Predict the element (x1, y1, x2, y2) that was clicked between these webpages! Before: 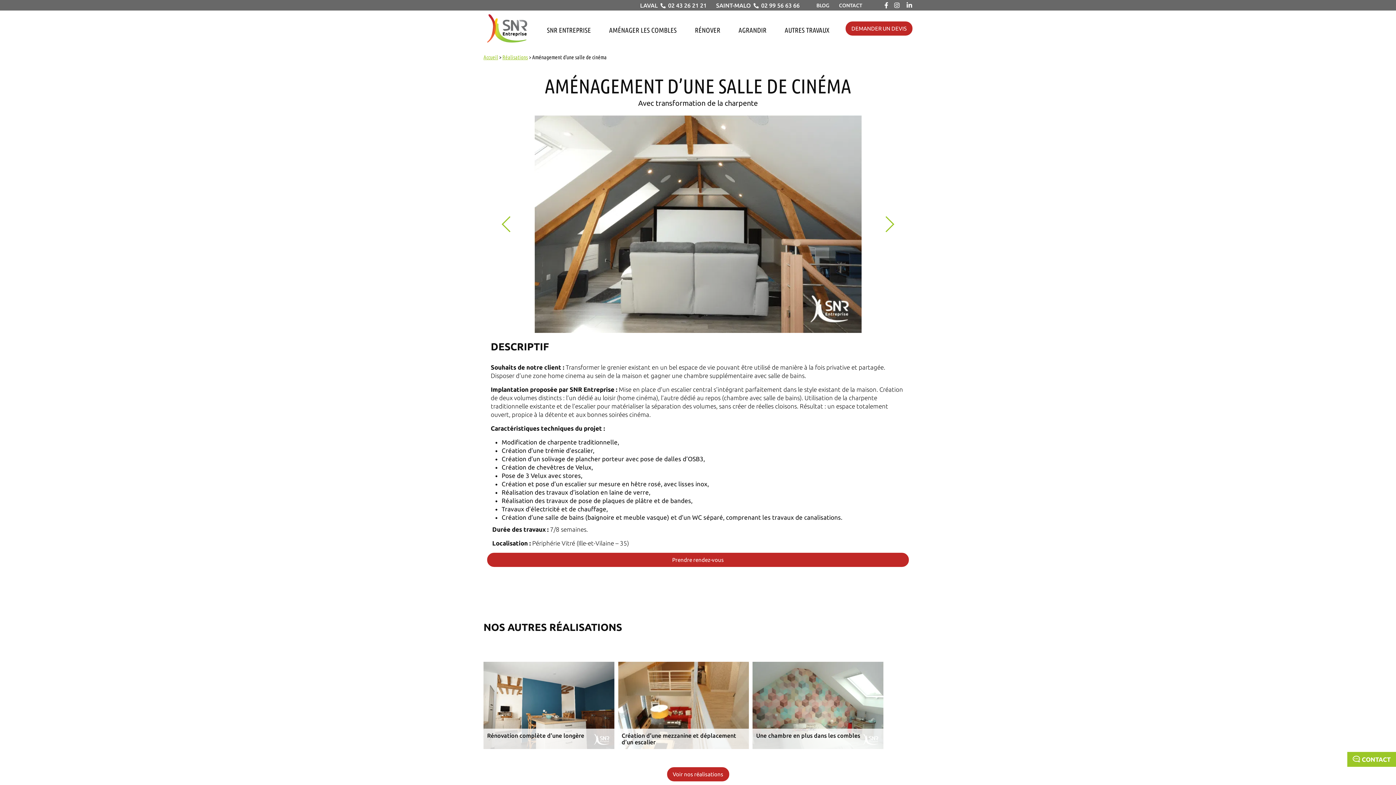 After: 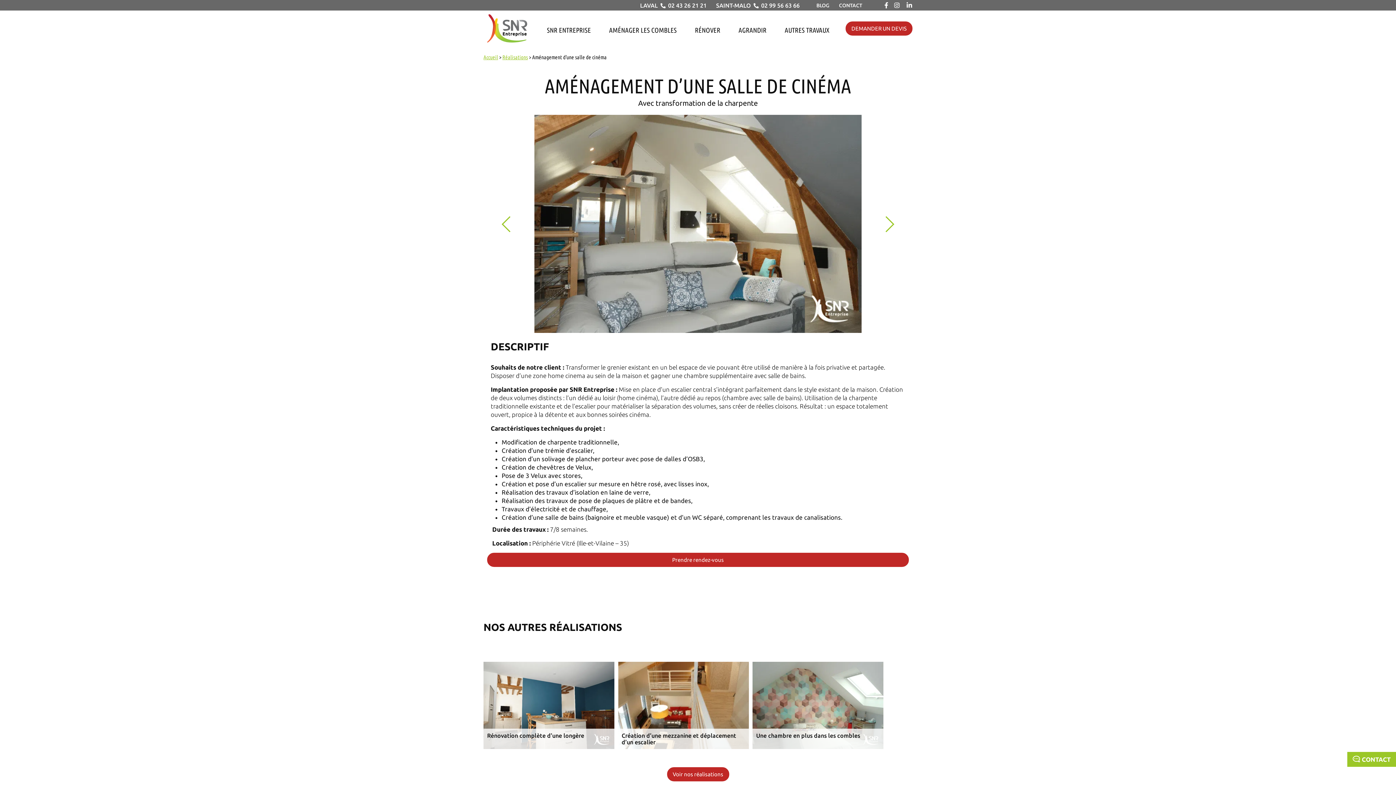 Action: bbox: (501, 216, 511, 232) label: Previous slide